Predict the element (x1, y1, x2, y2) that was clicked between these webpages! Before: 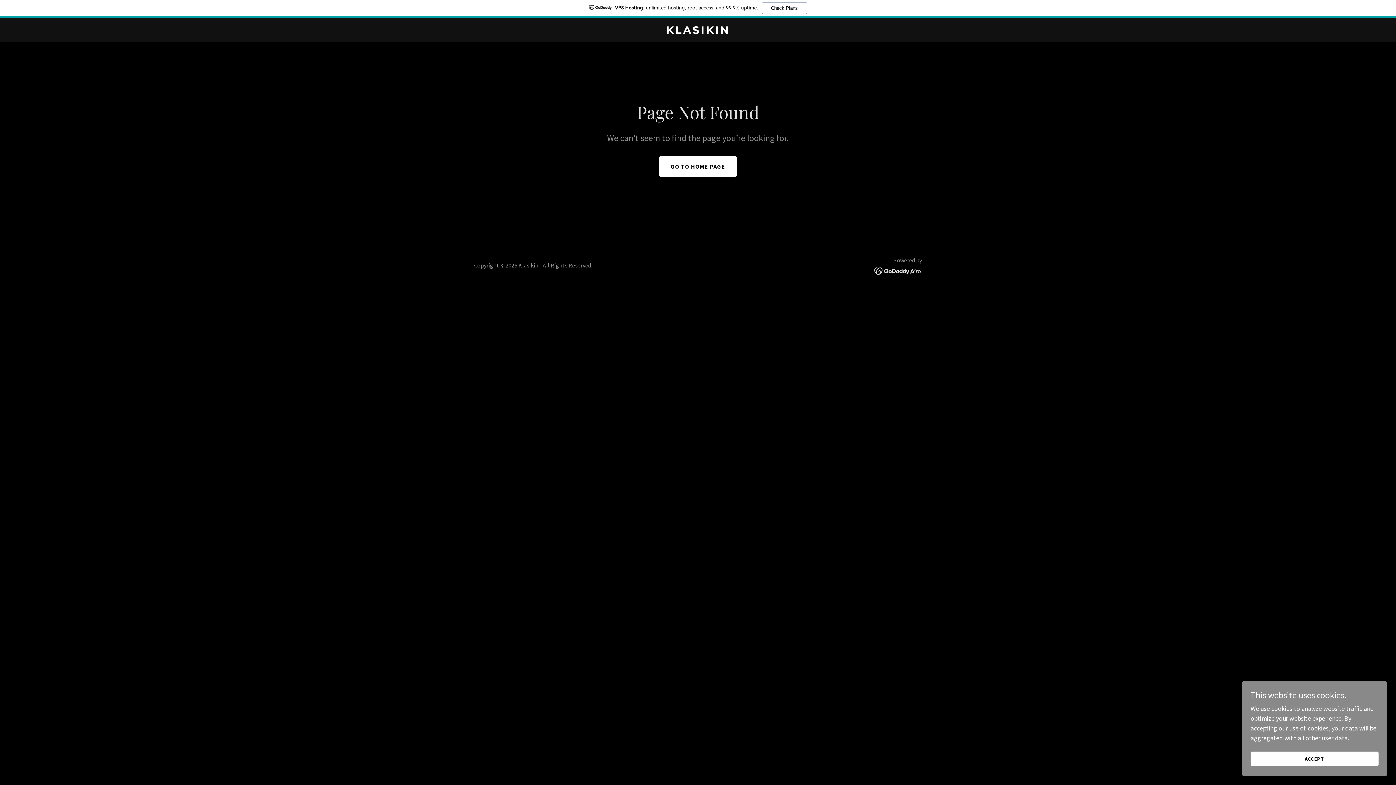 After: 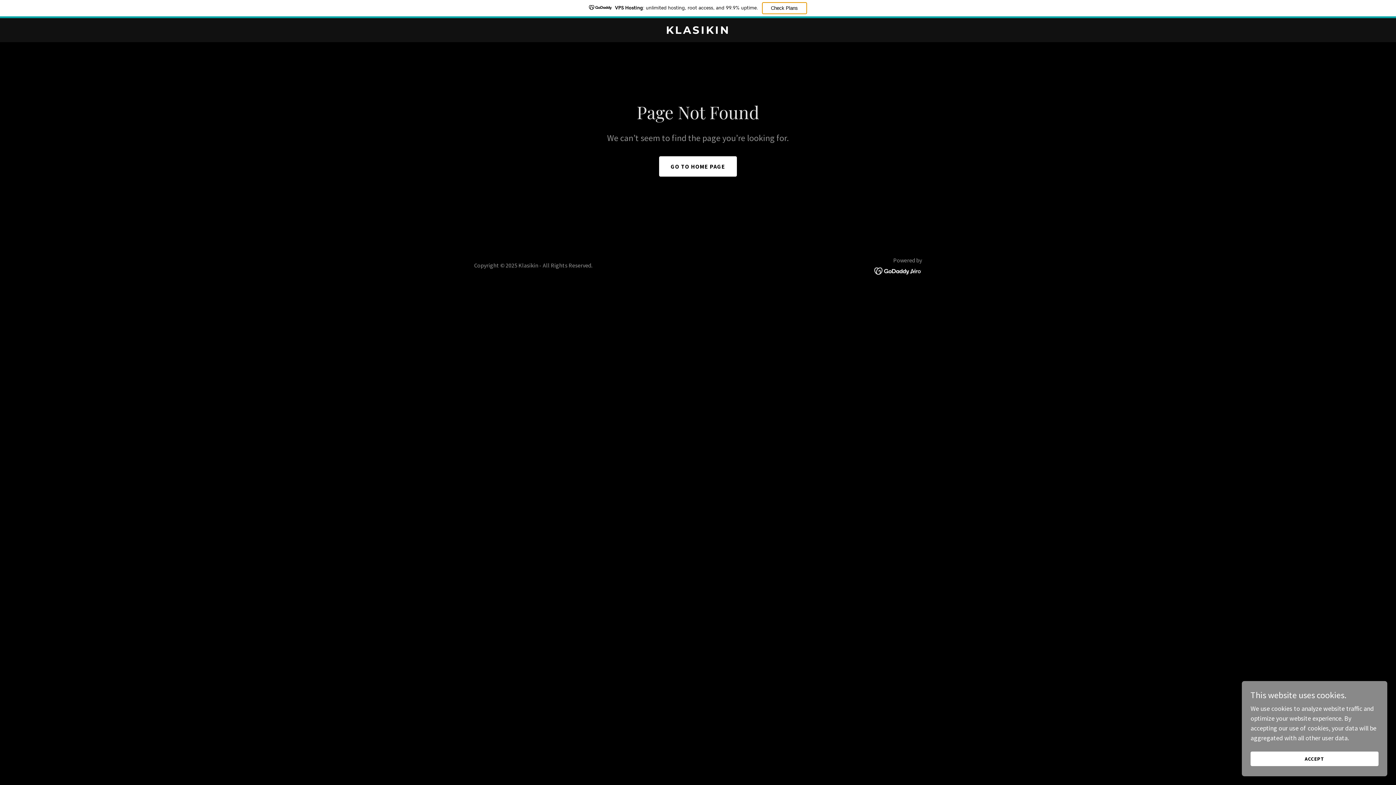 Action: label: Check Plans bbox: (762, 2, 807, 14)